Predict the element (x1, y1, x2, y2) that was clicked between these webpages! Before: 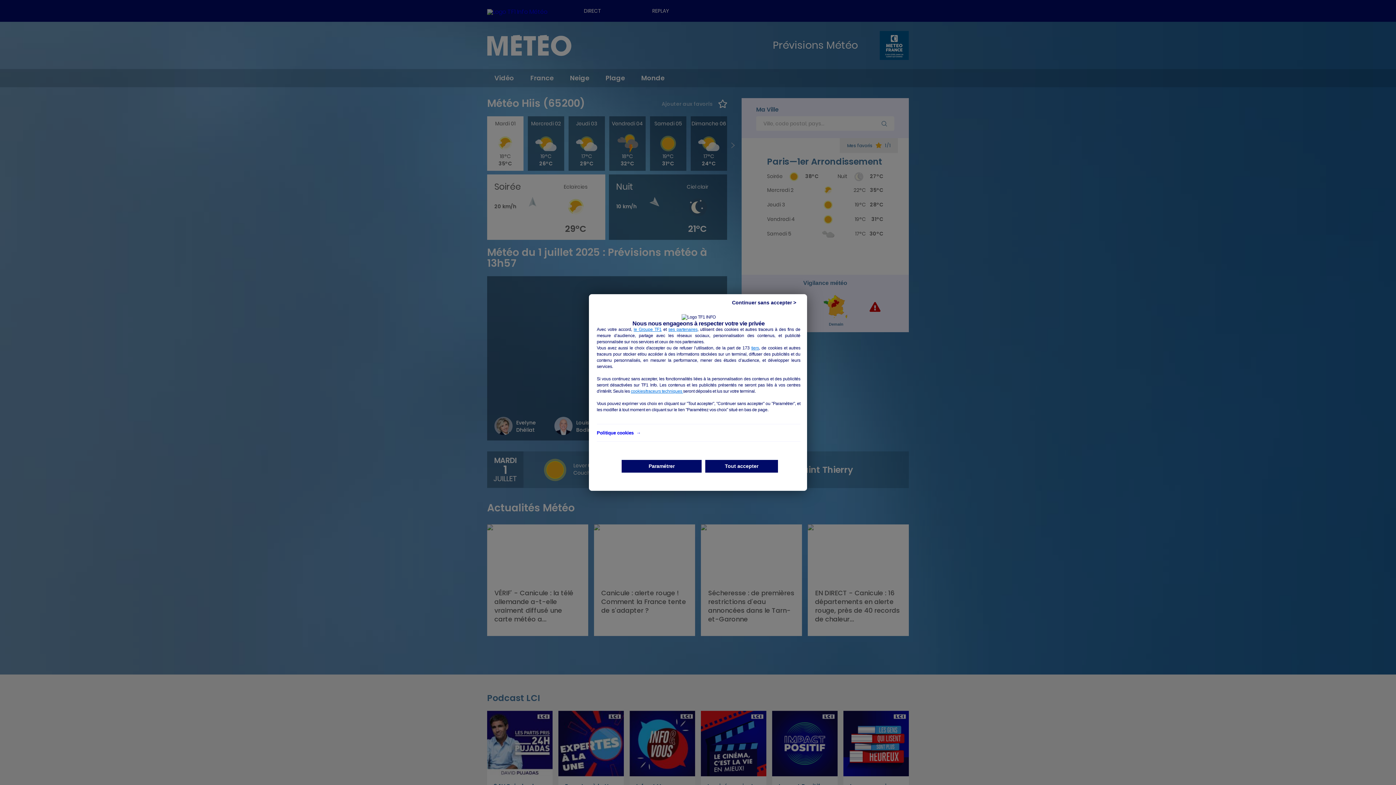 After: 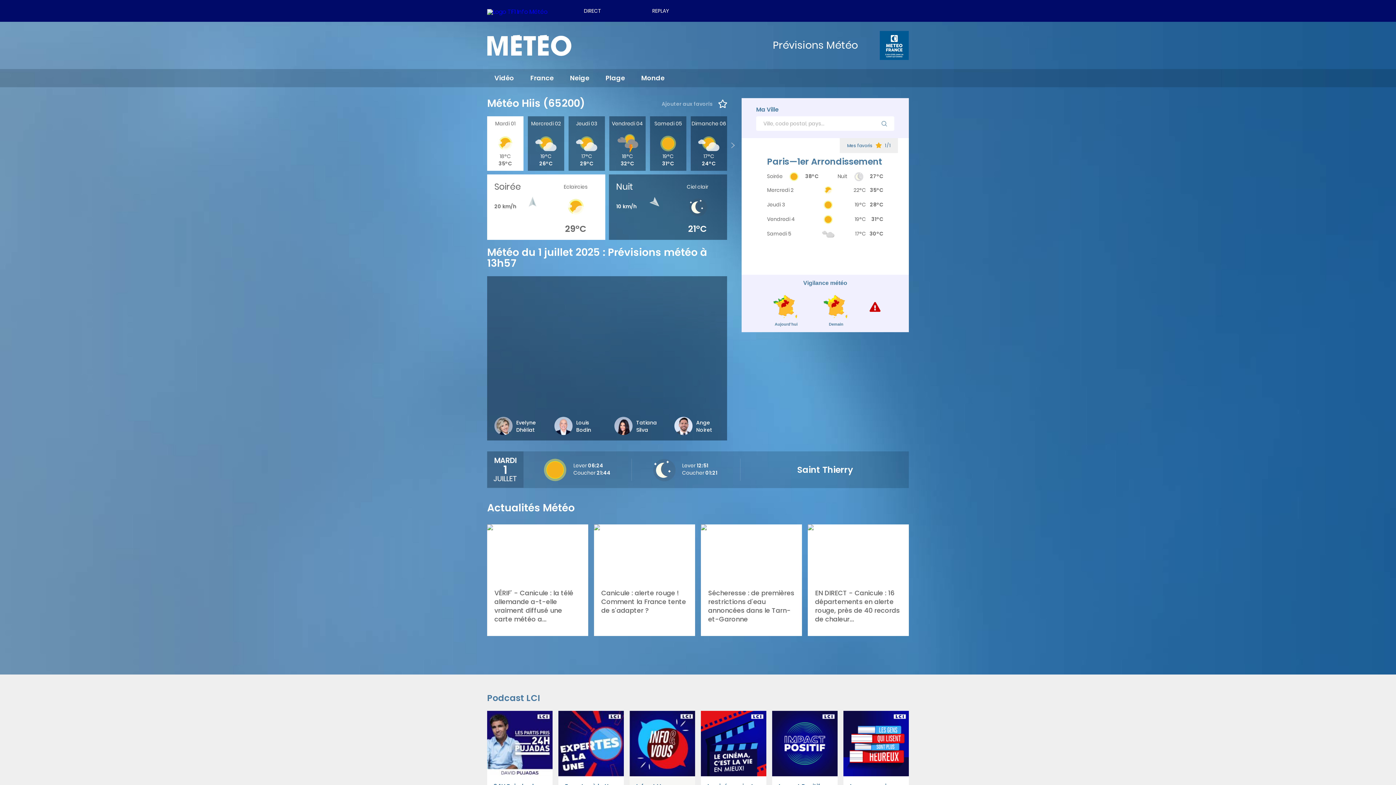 Action: label: Continuer sans accepter > bbox: (724, 298, 803, 307)